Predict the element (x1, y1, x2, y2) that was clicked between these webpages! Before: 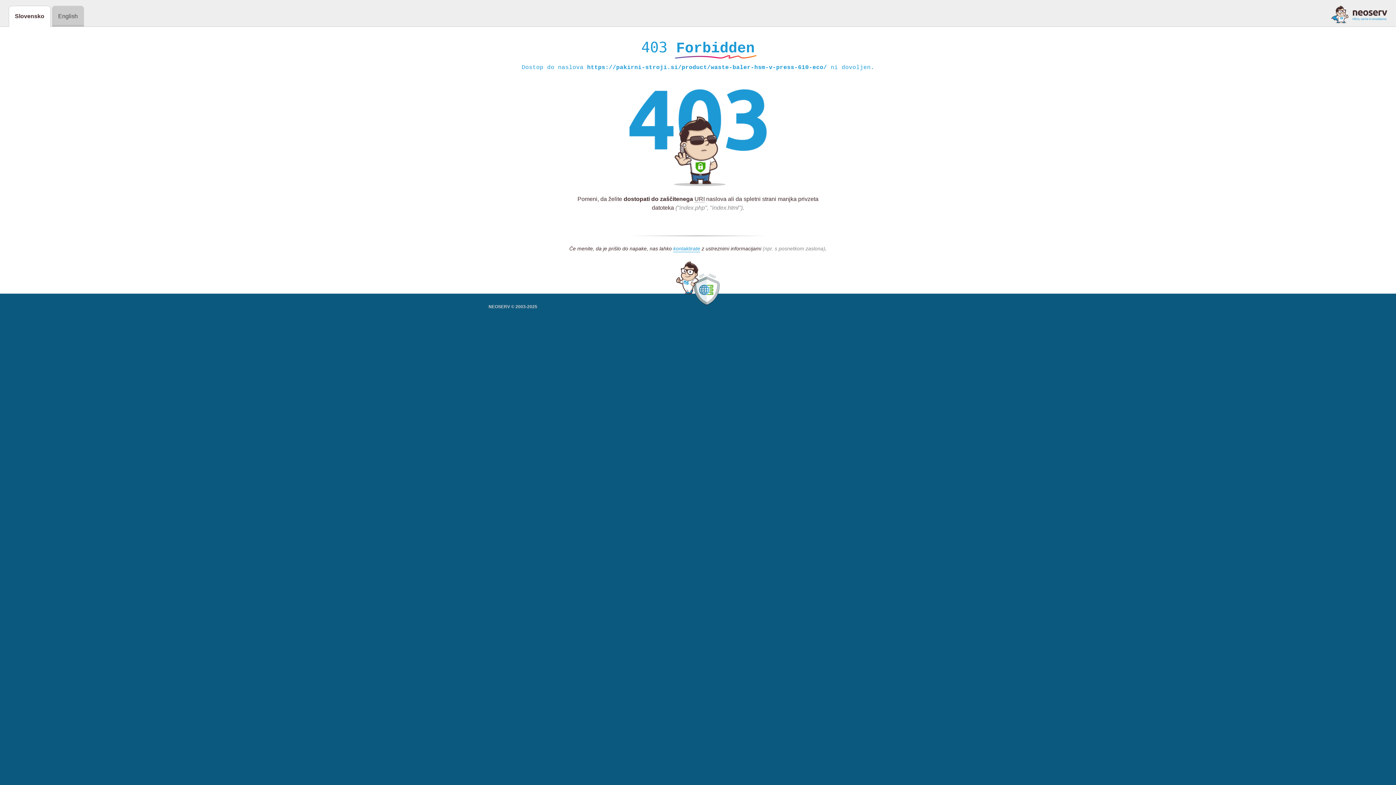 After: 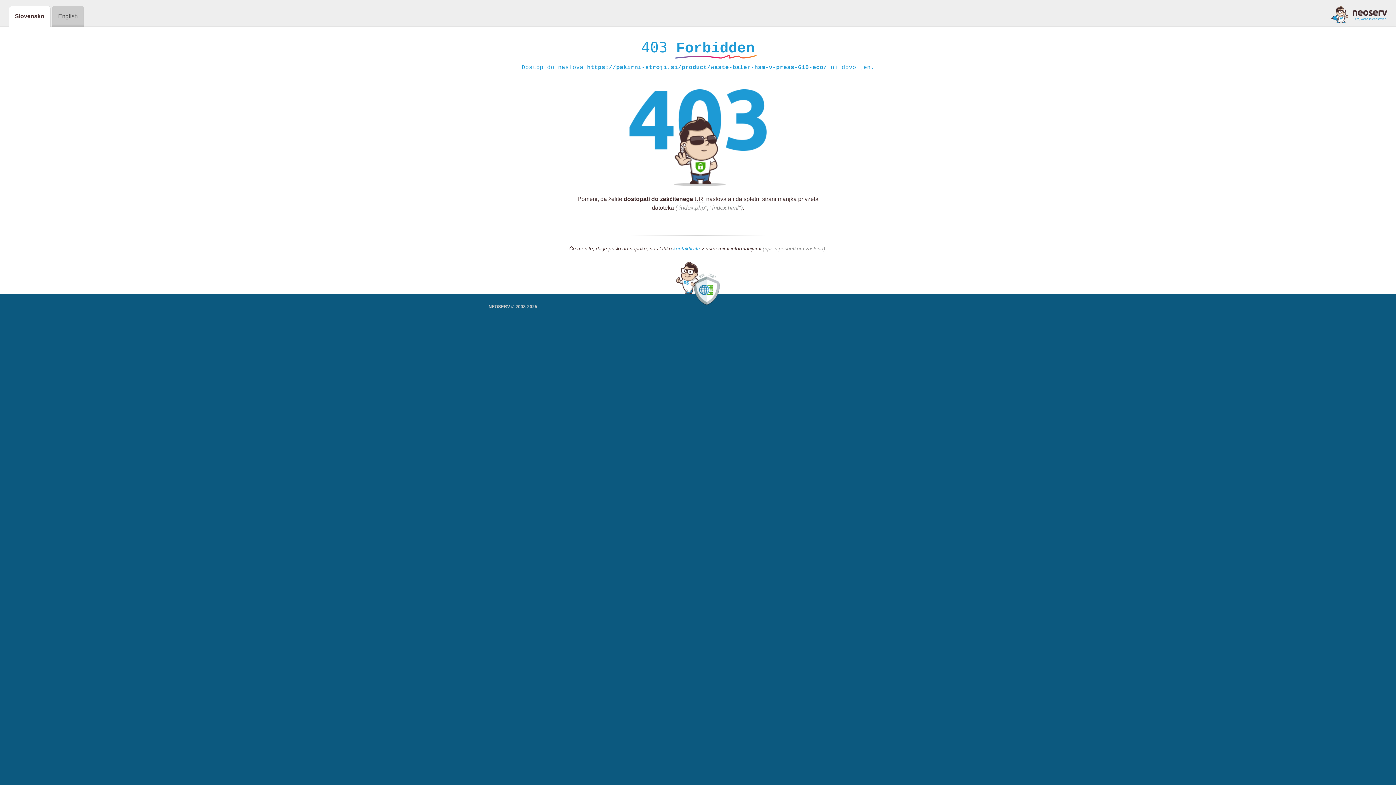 Action: label: kontaktirate bbox: (673, 245, 700, 252)